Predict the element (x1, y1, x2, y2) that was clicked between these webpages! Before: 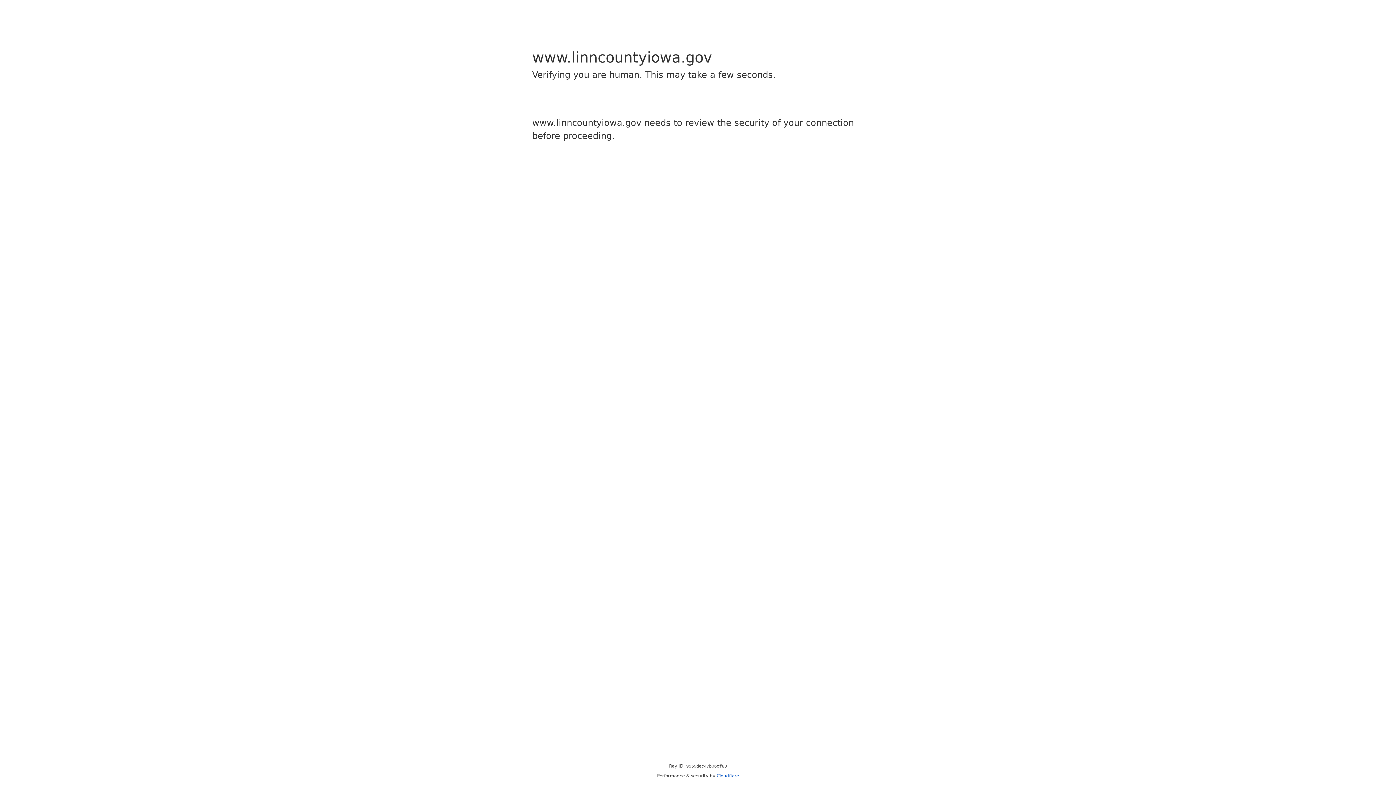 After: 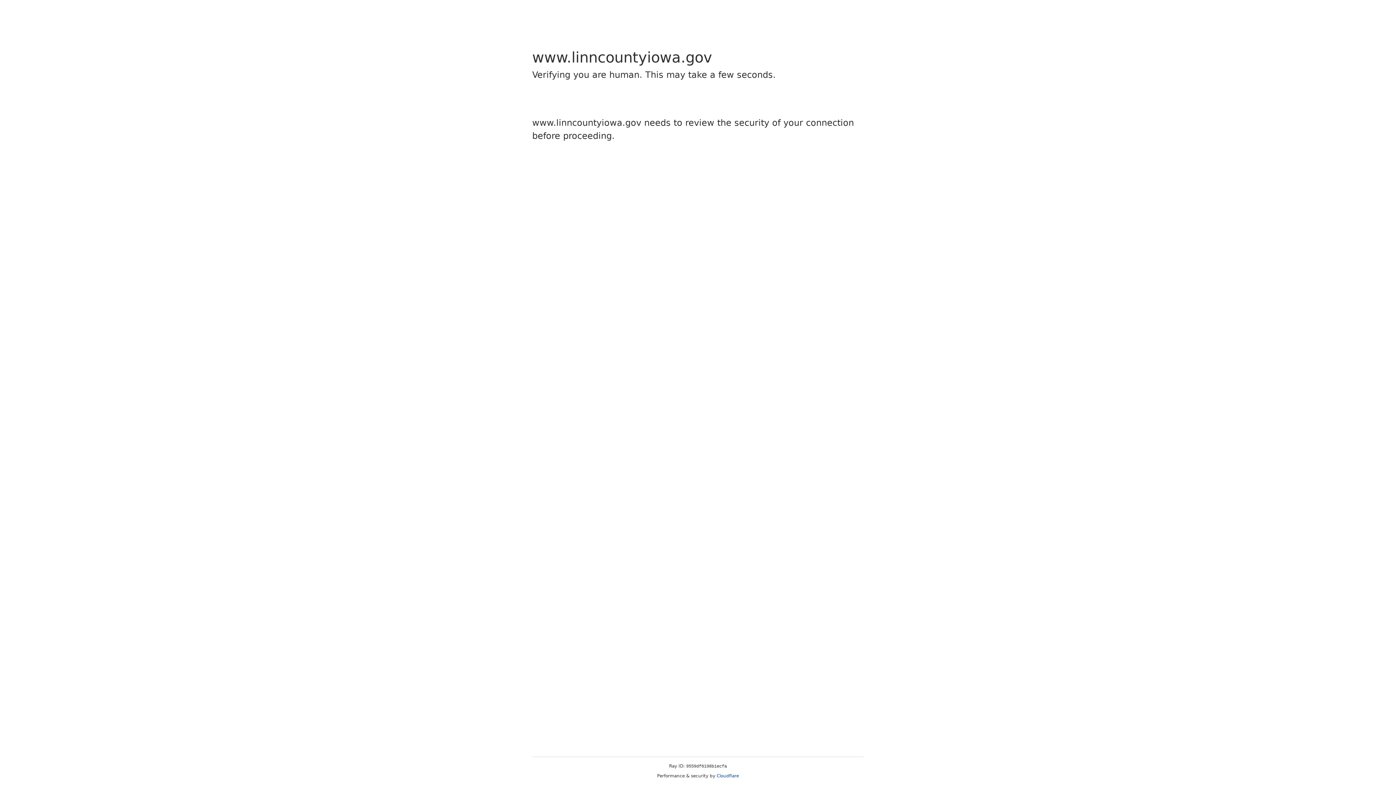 Action: label: Cloudflare bbox: (716, 773, 739, 778)